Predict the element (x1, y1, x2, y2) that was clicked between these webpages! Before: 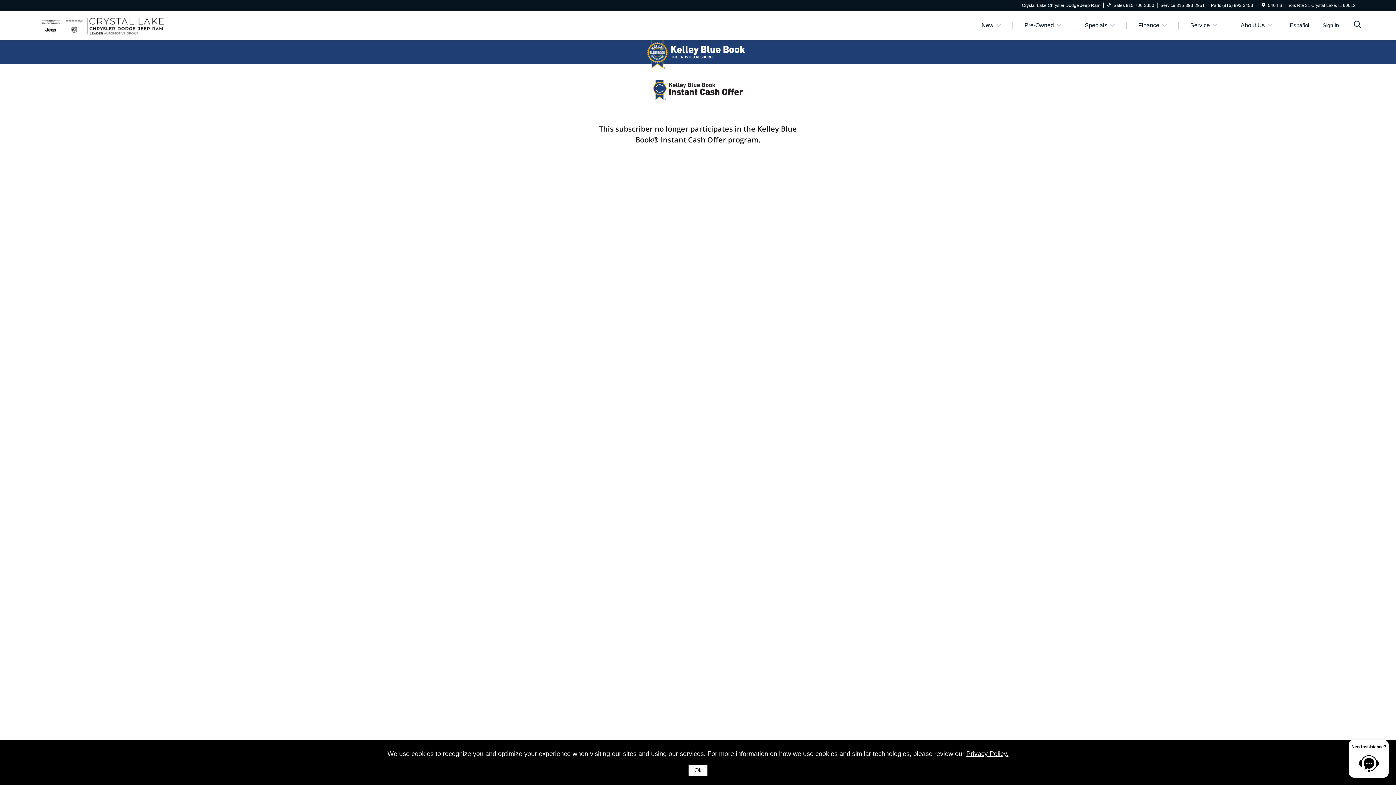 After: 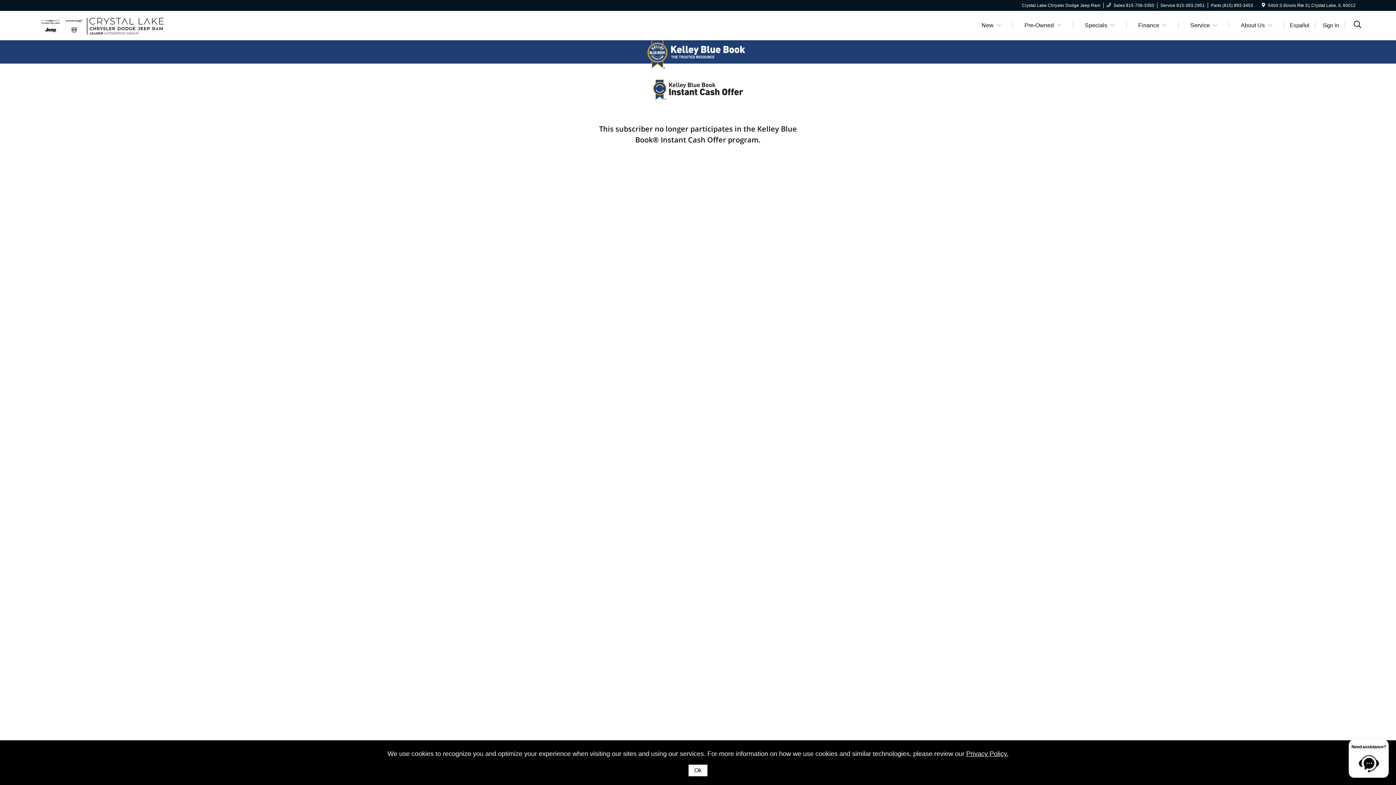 Action: label: Privacy Policy. bbox: (966, 750, 1008, 757)